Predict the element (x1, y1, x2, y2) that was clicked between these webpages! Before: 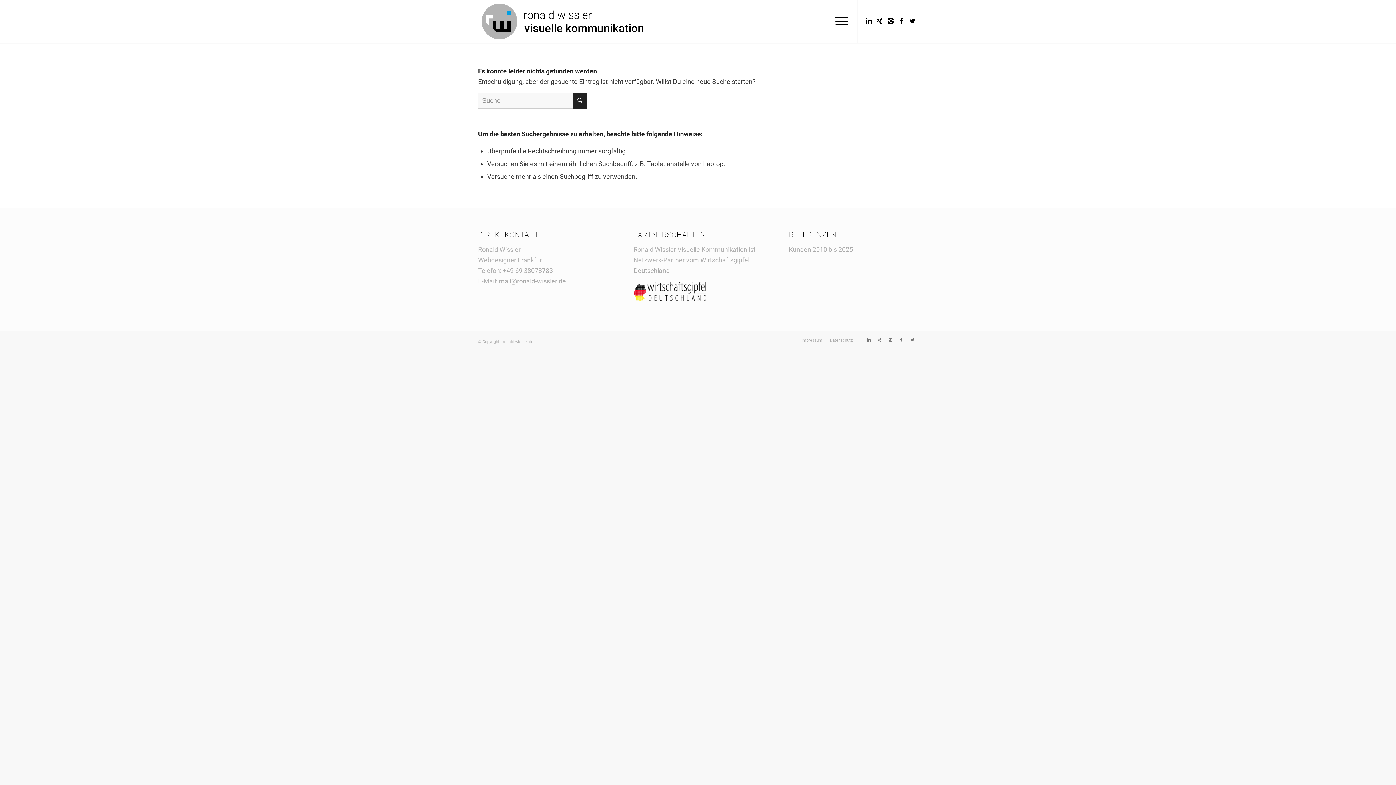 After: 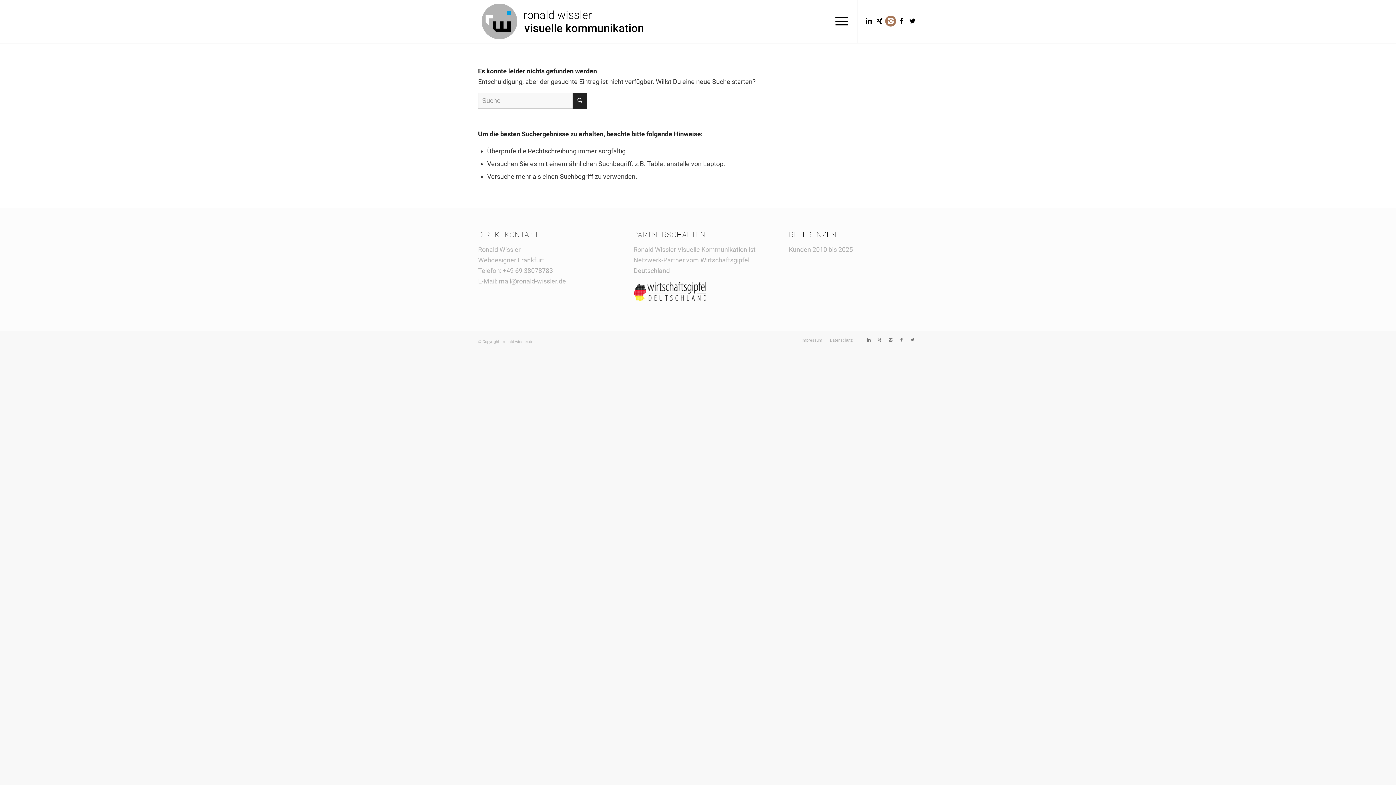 Action: bbox: (885, 15, 896, 26) label: Link to Instagram